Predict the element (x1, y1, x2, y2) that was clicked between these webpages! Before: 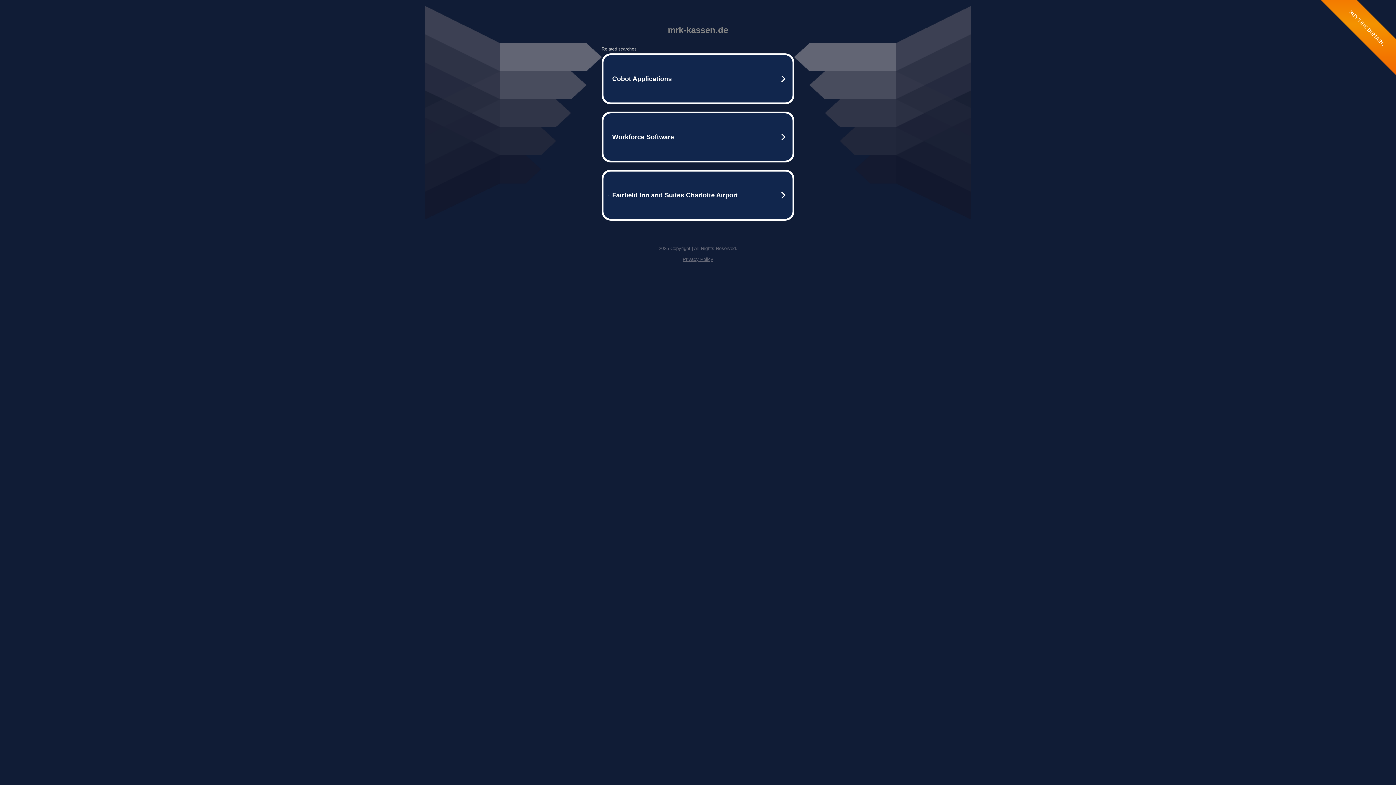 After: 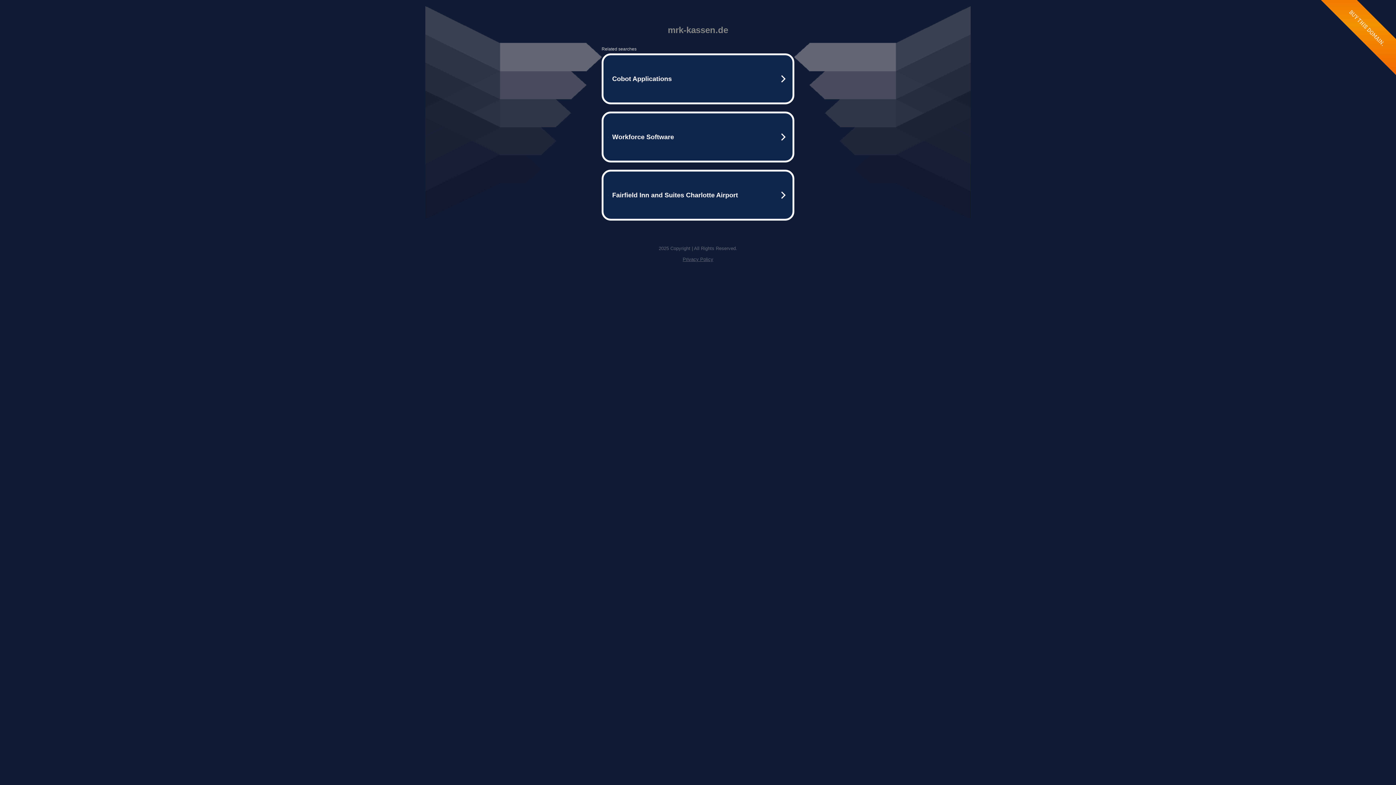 Action: label: Privacy Policy bbox: (682, 256, 713, 262)